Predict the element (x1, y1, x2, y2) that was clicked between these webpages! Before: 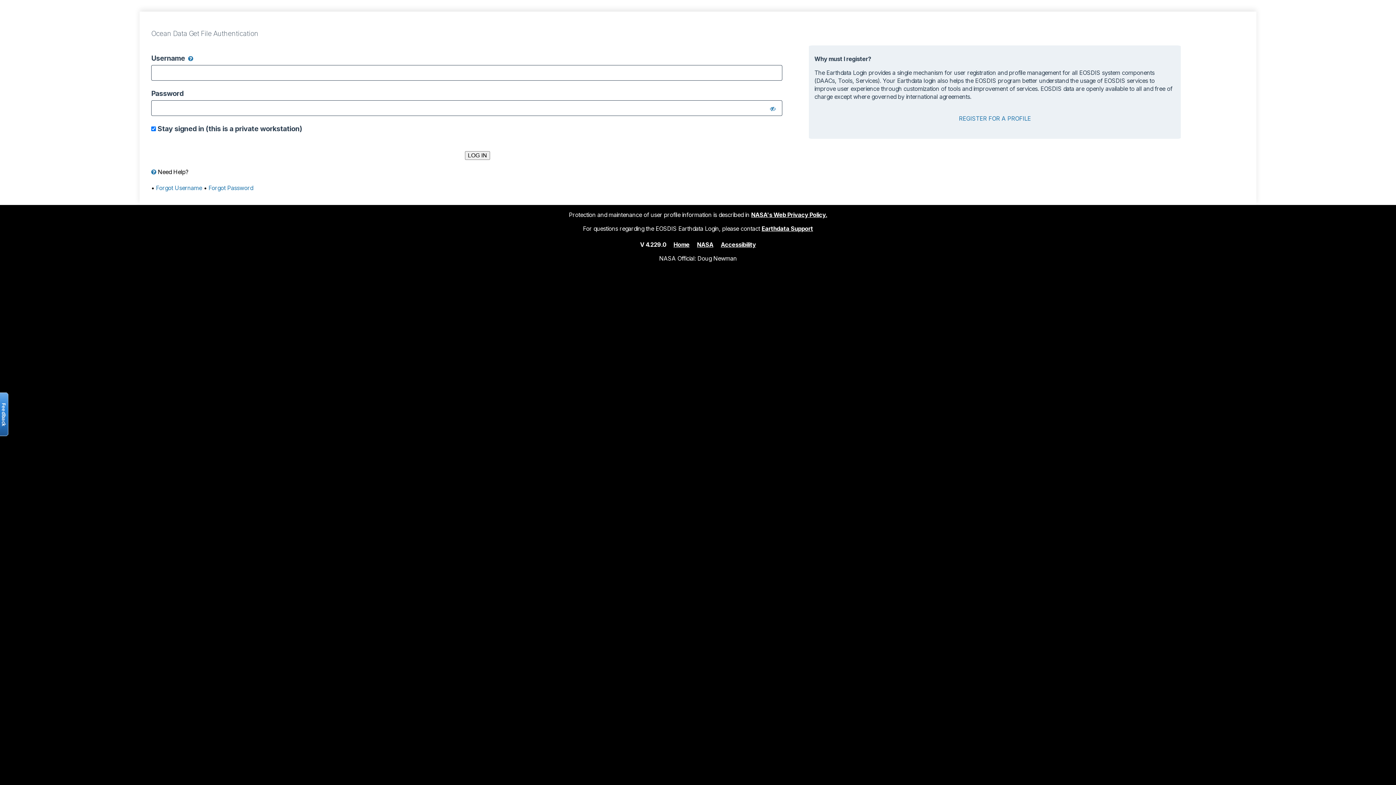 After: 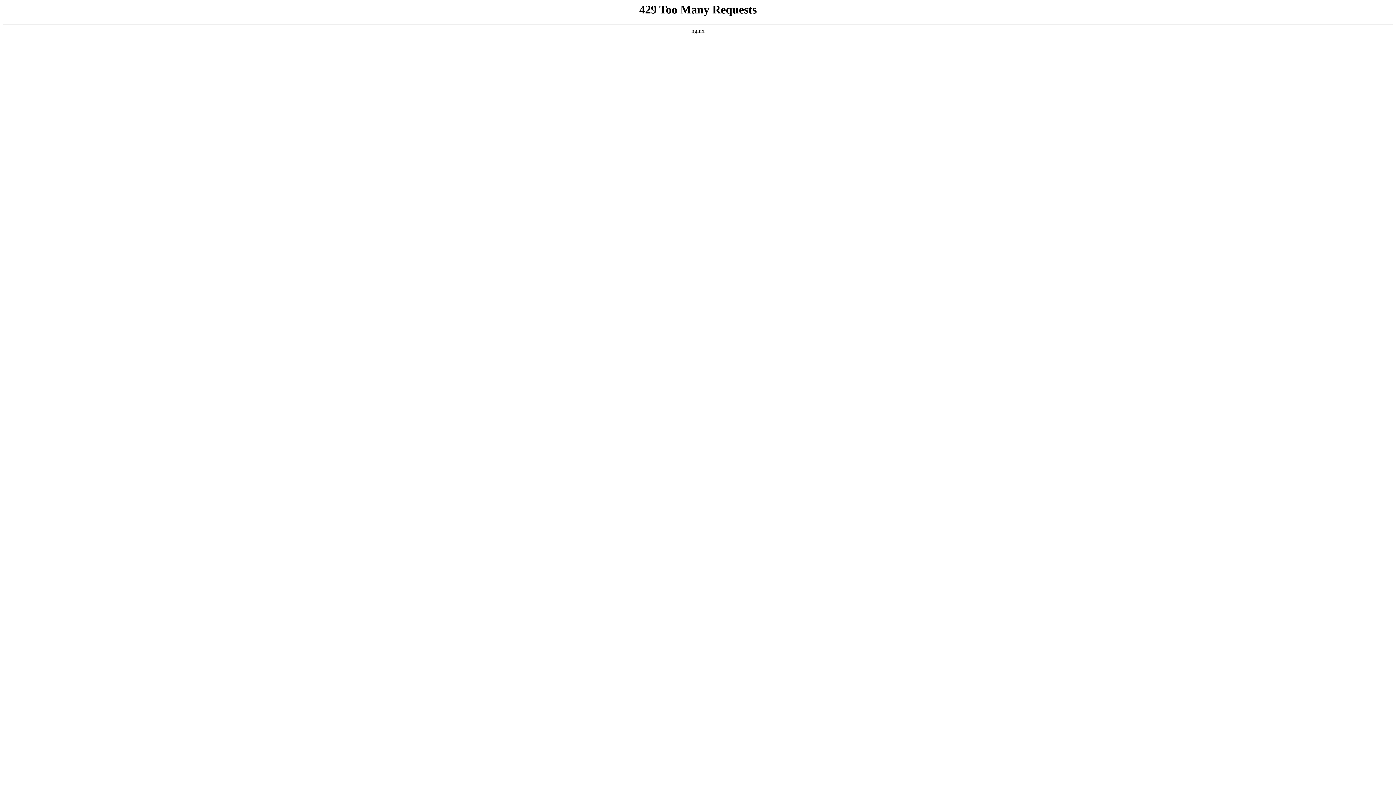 Action: bbox: (721, 240, 756, 248) label: Accessibility